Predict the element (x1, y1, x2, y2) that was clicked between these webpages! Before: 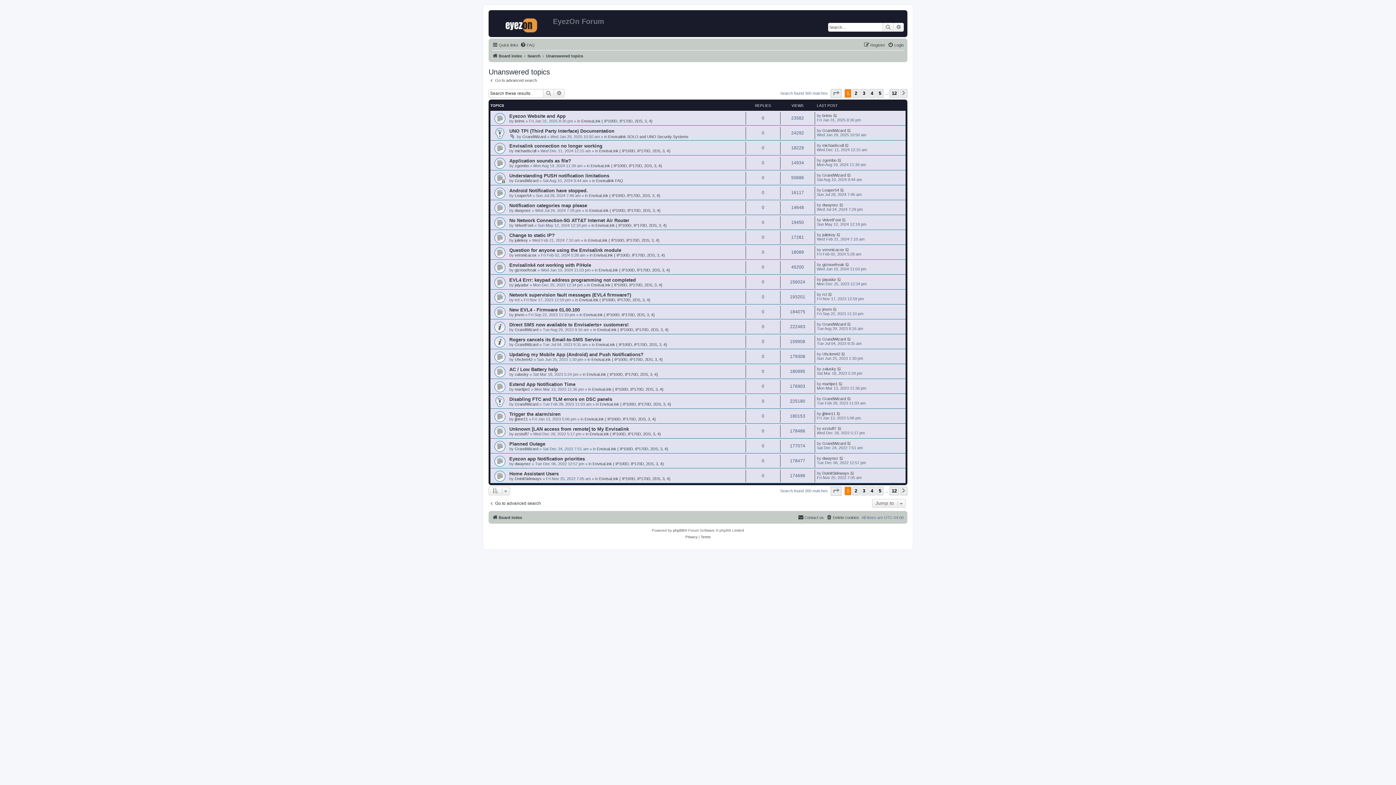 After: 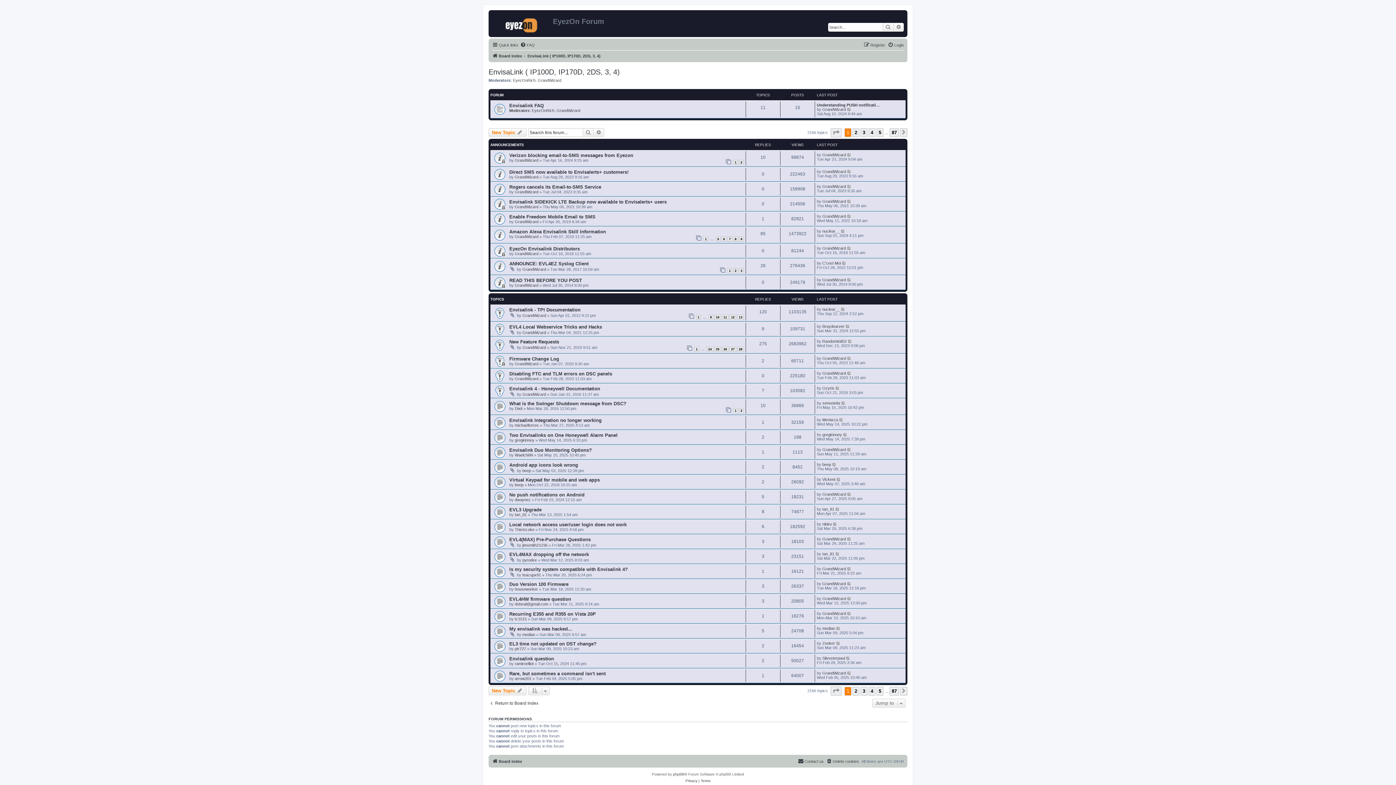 Action: label: EnvisaLink ( IP100D, IP170D, 2DS, 3, 4) bbox: (597, 446, 668, 451)